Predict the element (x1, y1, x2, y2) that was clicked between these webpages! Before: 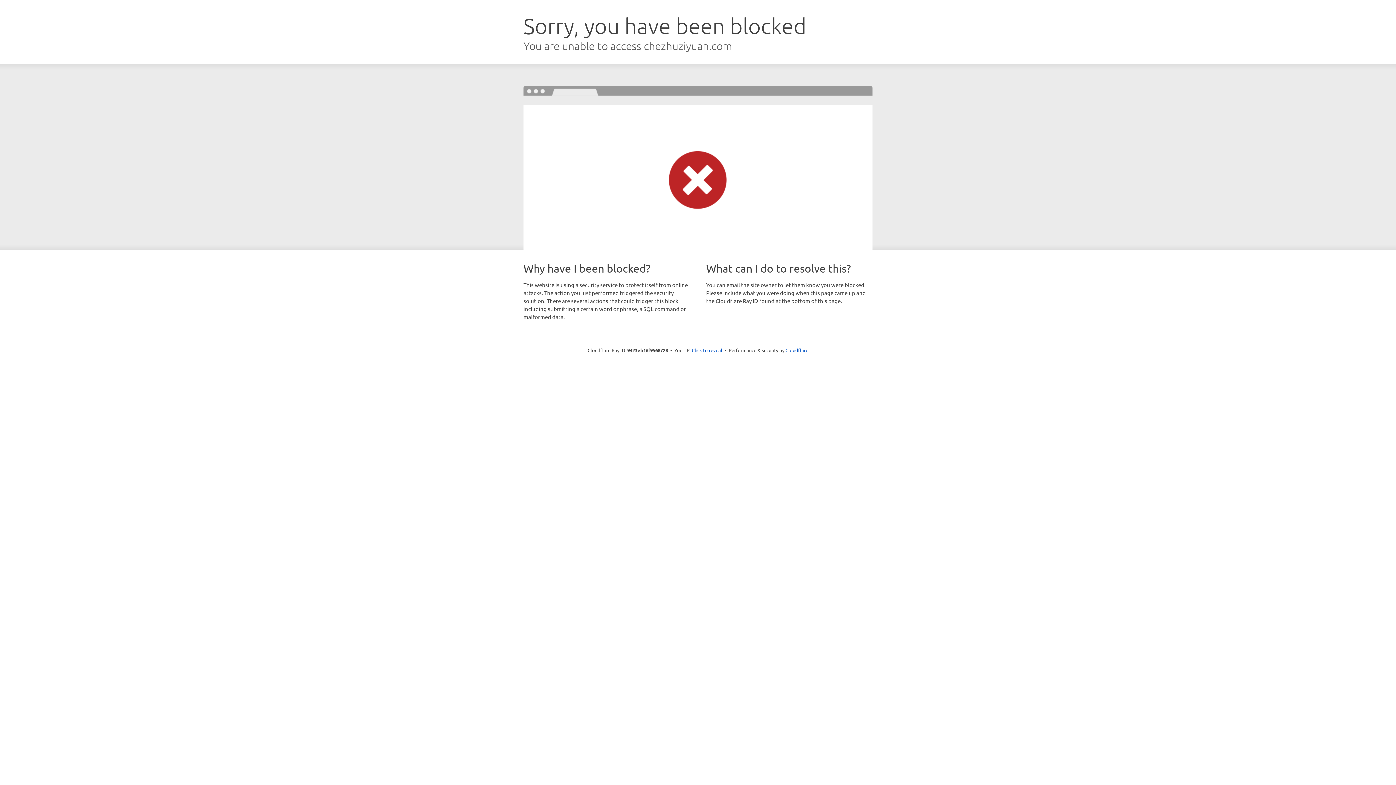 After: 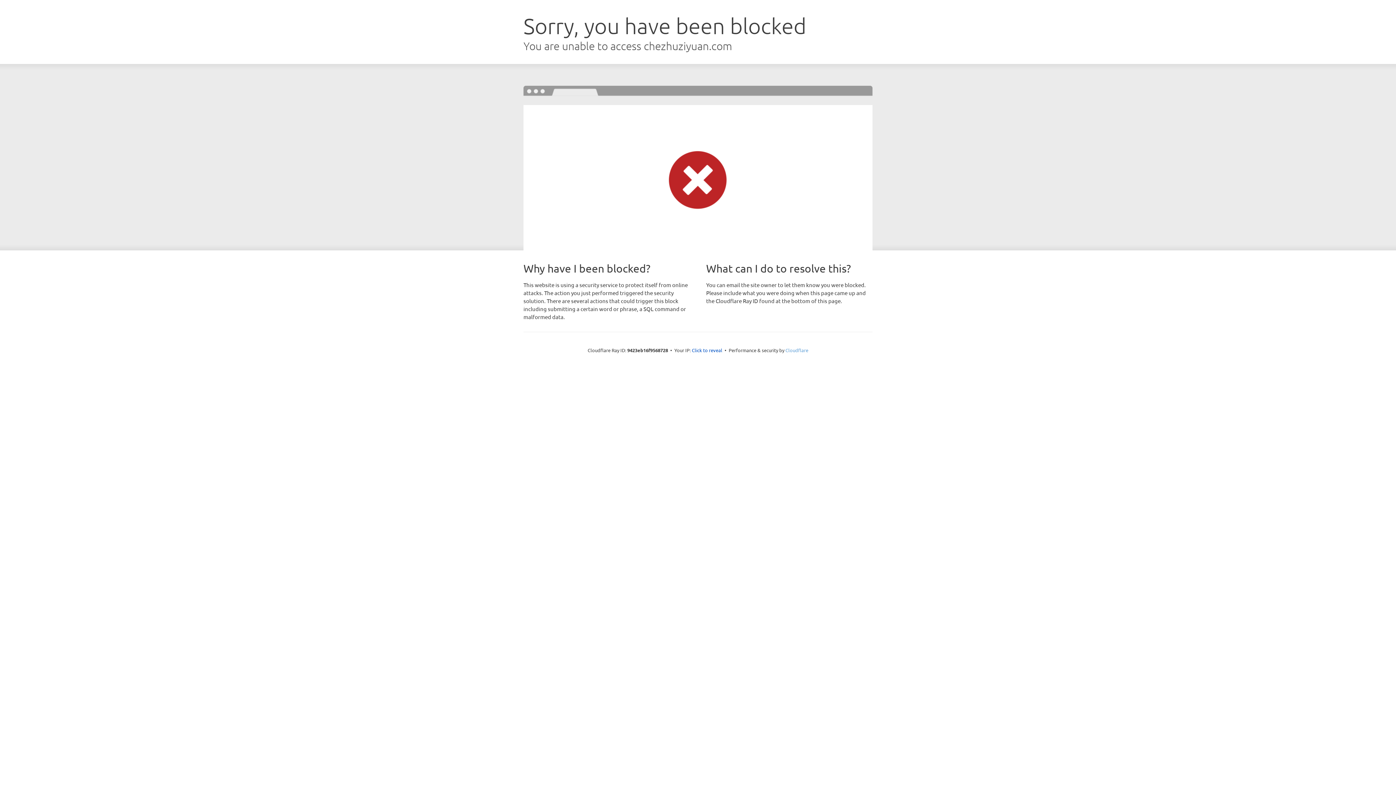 Action: label: Cloudflare bbox: (785, 347, 808, 353)